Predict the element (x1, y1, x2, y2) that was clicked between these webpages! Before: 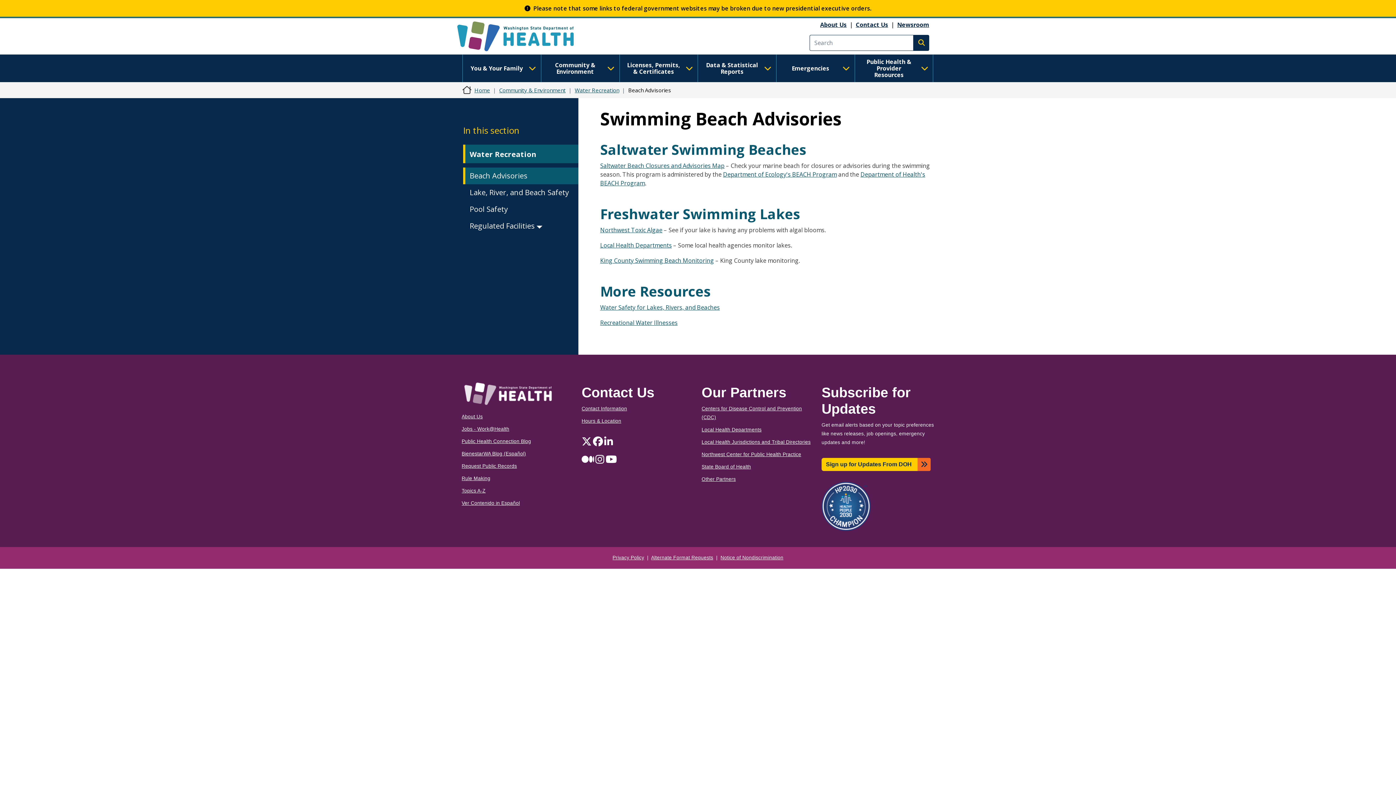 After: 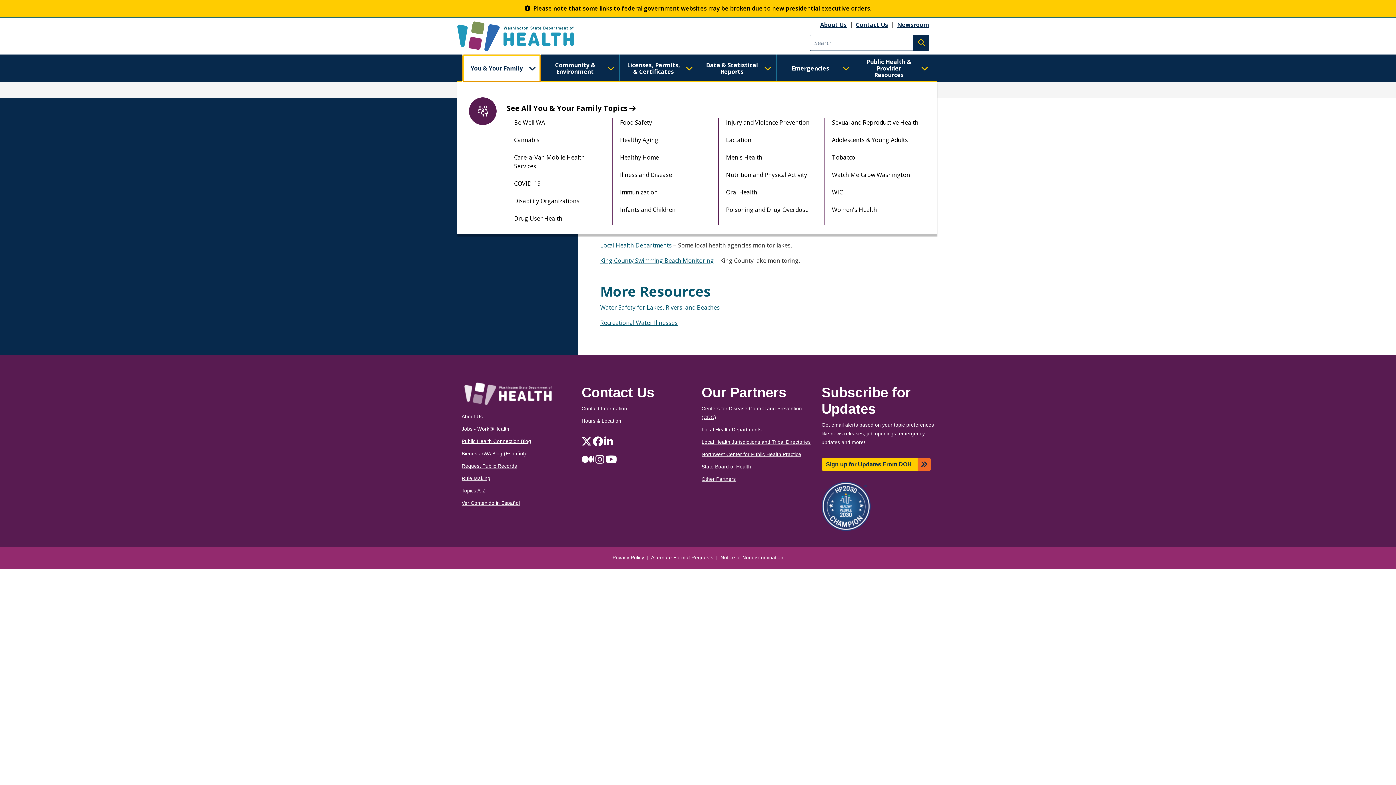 Action: bbox: (462, 54, 541, 82) label: You & Your Family